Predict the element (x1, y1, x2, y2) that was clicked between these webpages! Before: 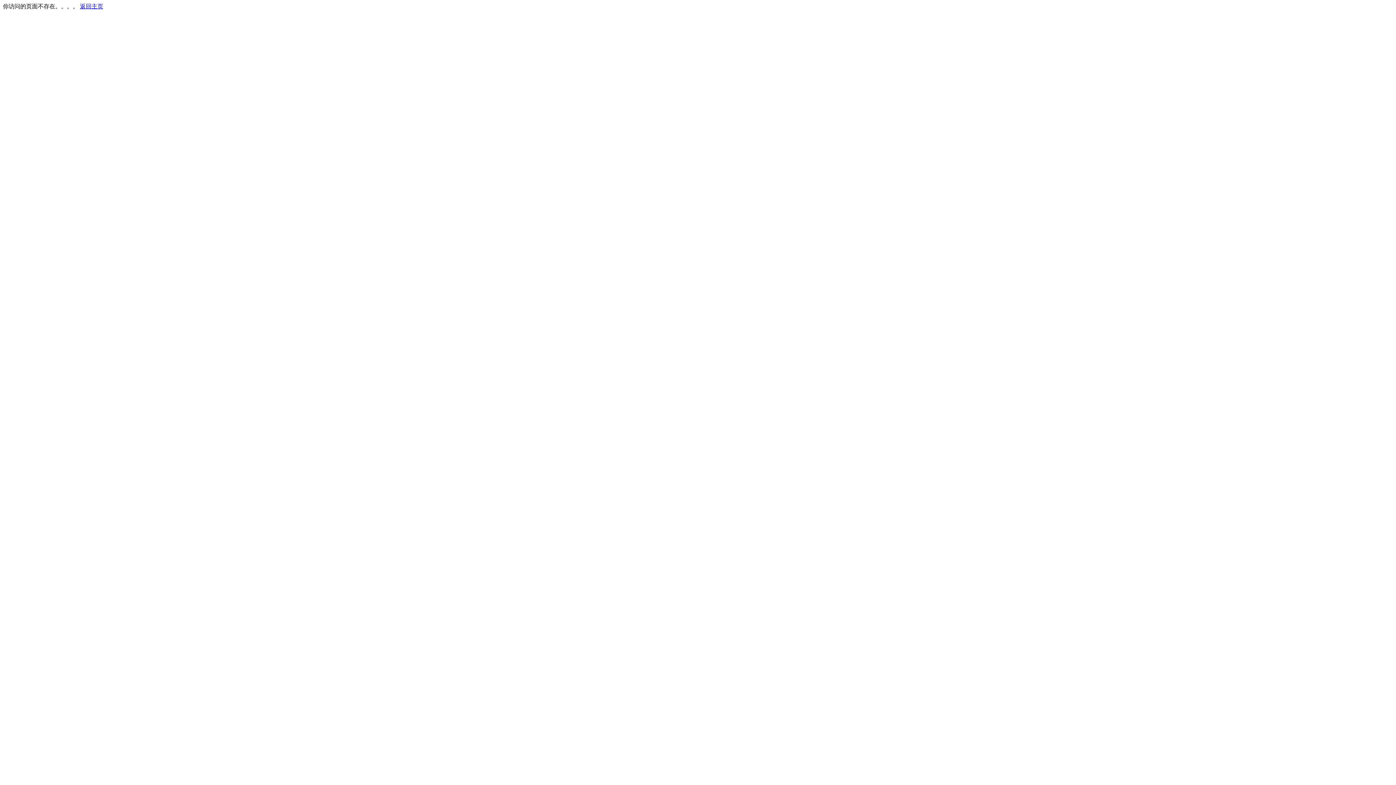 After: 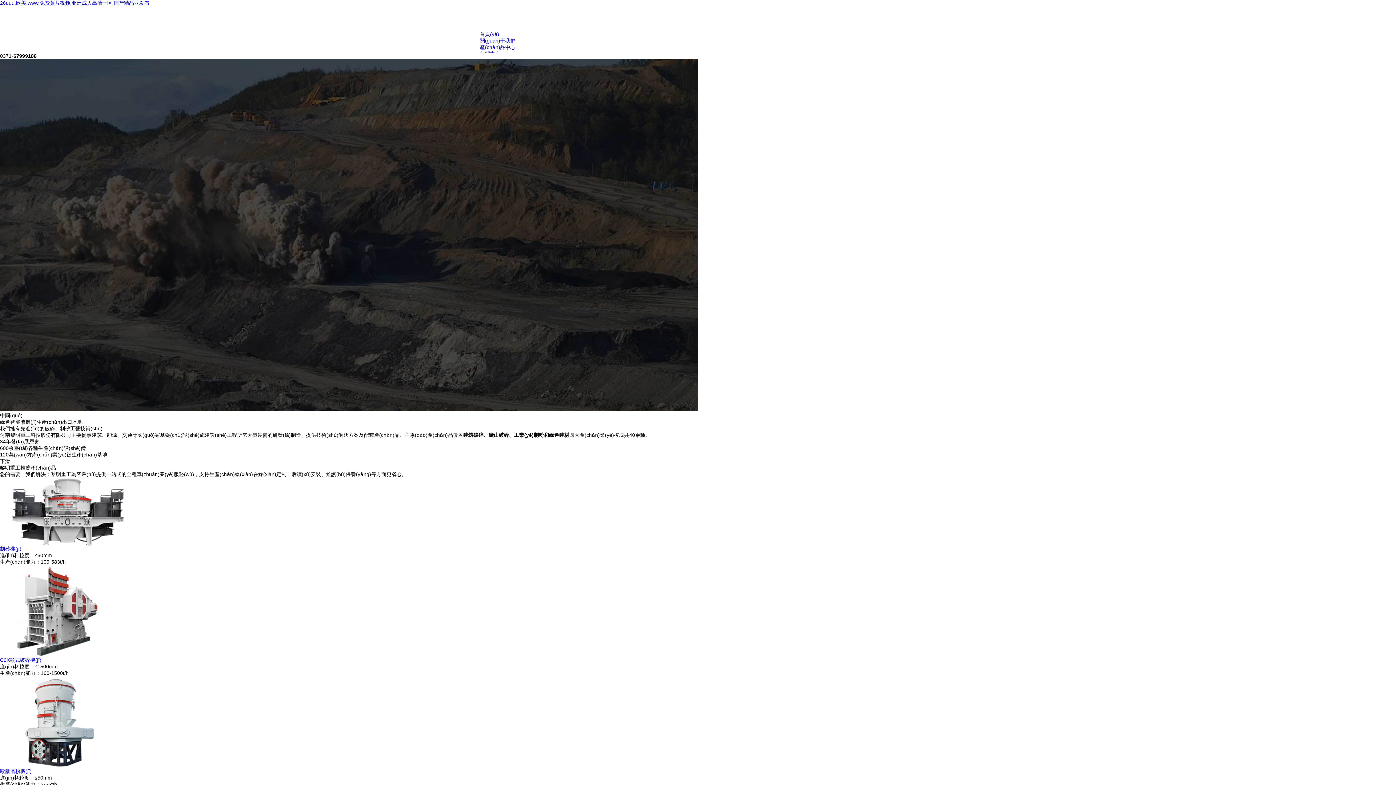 Action: label: 返回主页 bbox: (80, 3, 103, 9)